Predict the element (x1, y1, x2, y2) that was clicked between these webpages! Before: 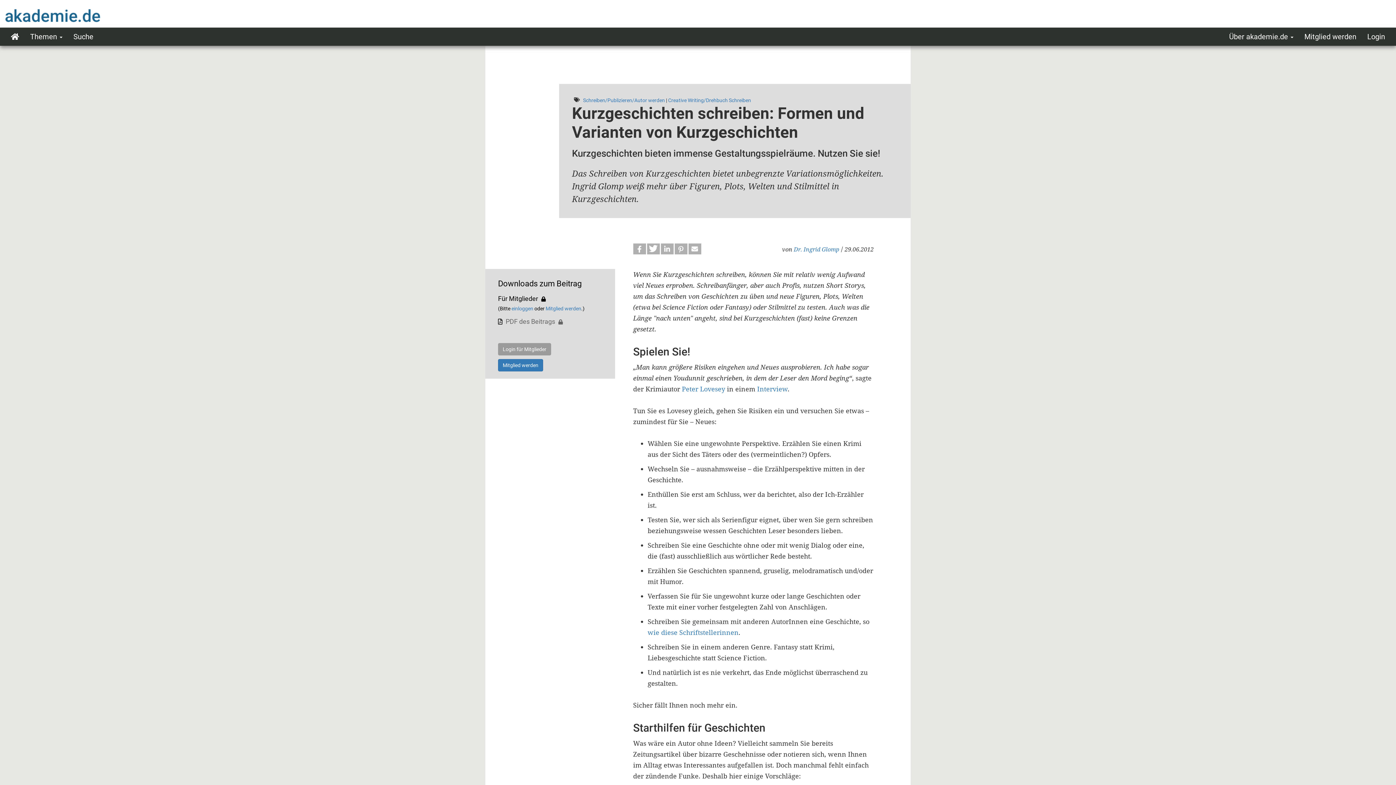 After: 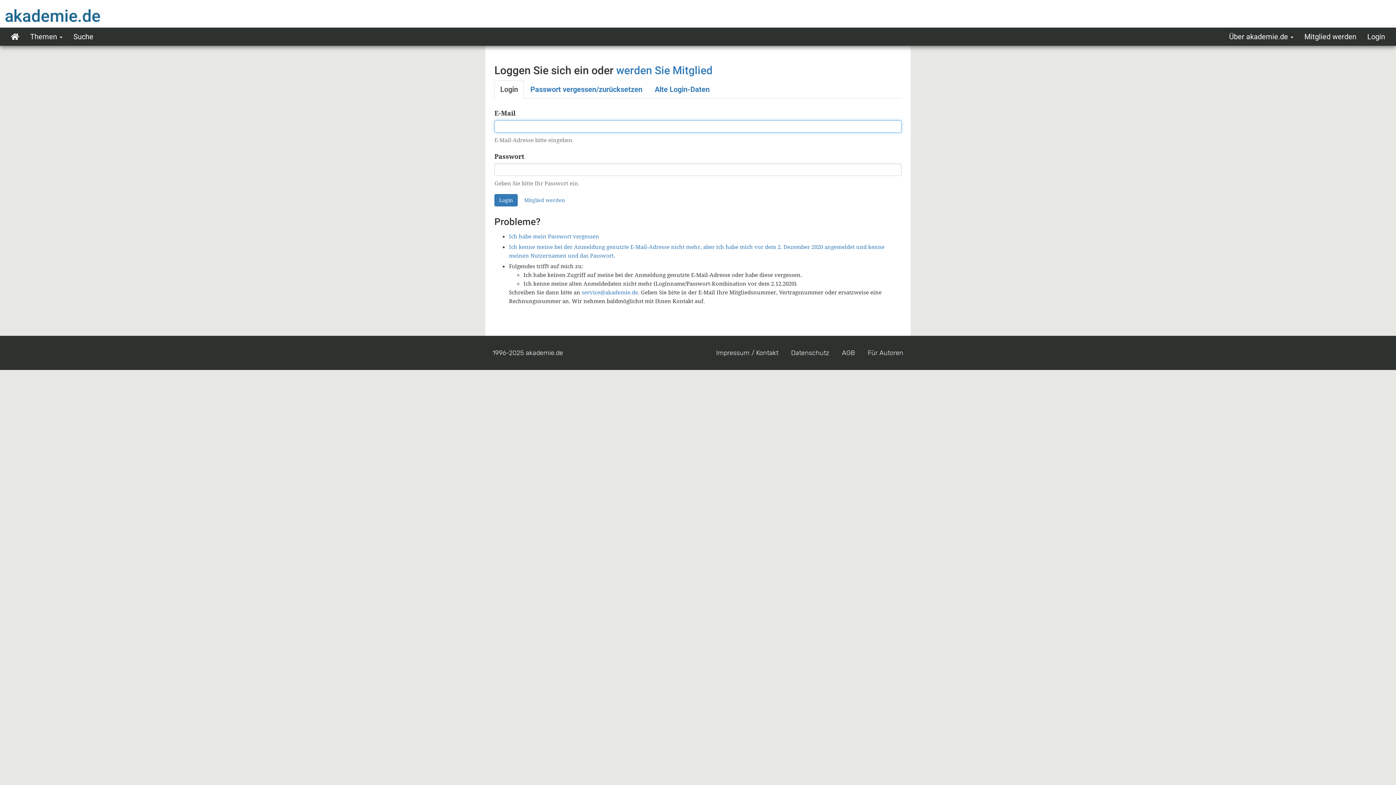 Action: label: Login für Mitglieder bbox: (498, 343, 551, 355)